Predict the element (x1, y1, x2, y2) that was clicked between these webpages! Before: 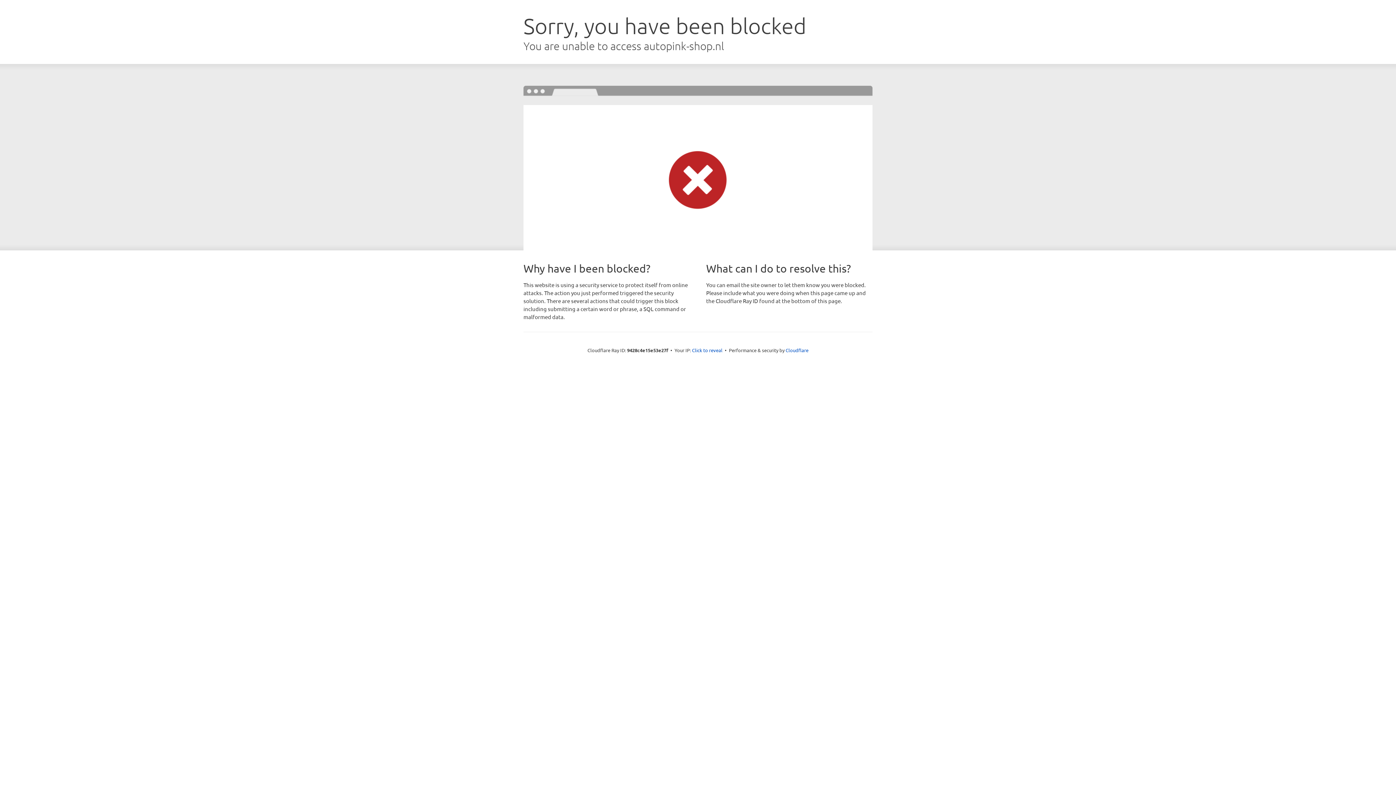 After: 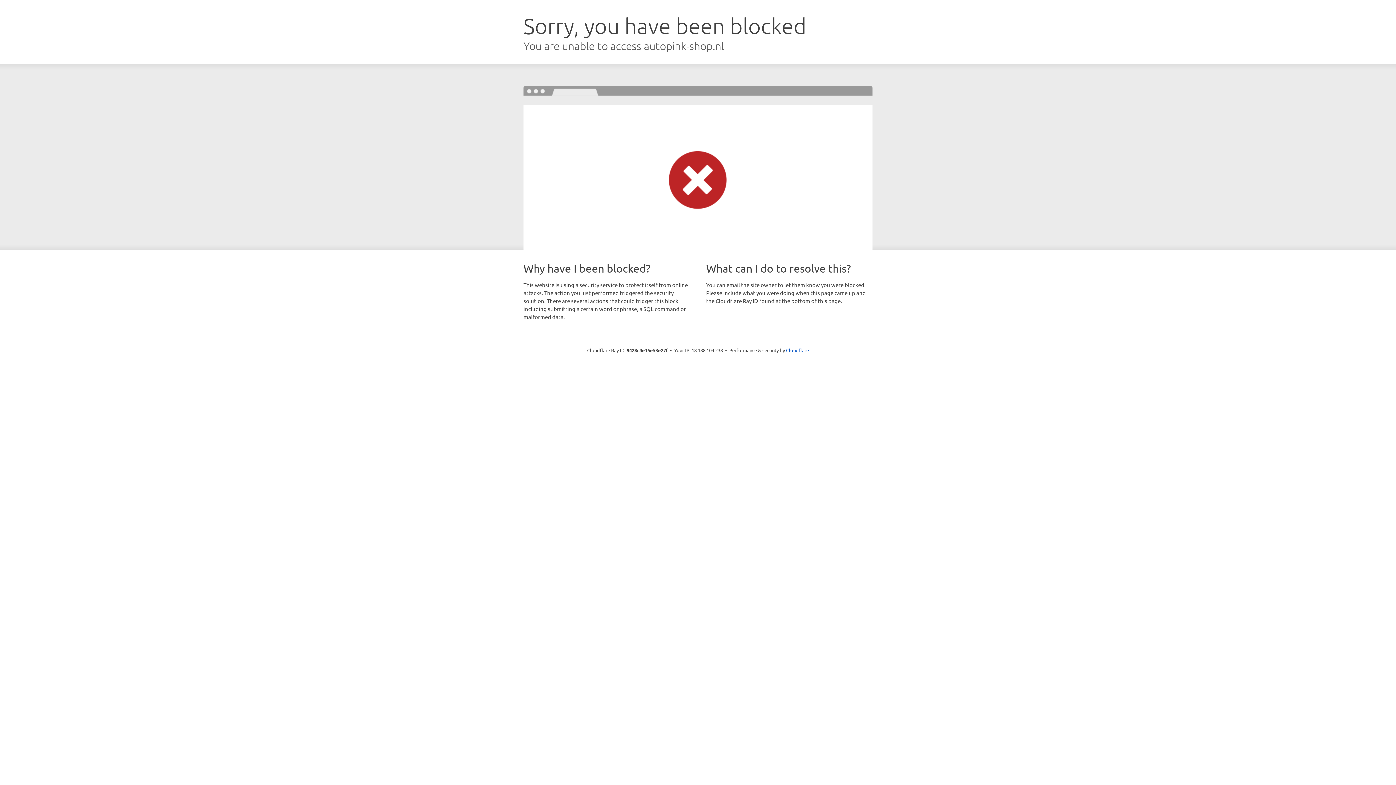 Action: bbox: (692, 346, 722, 353) label: Click to reveal